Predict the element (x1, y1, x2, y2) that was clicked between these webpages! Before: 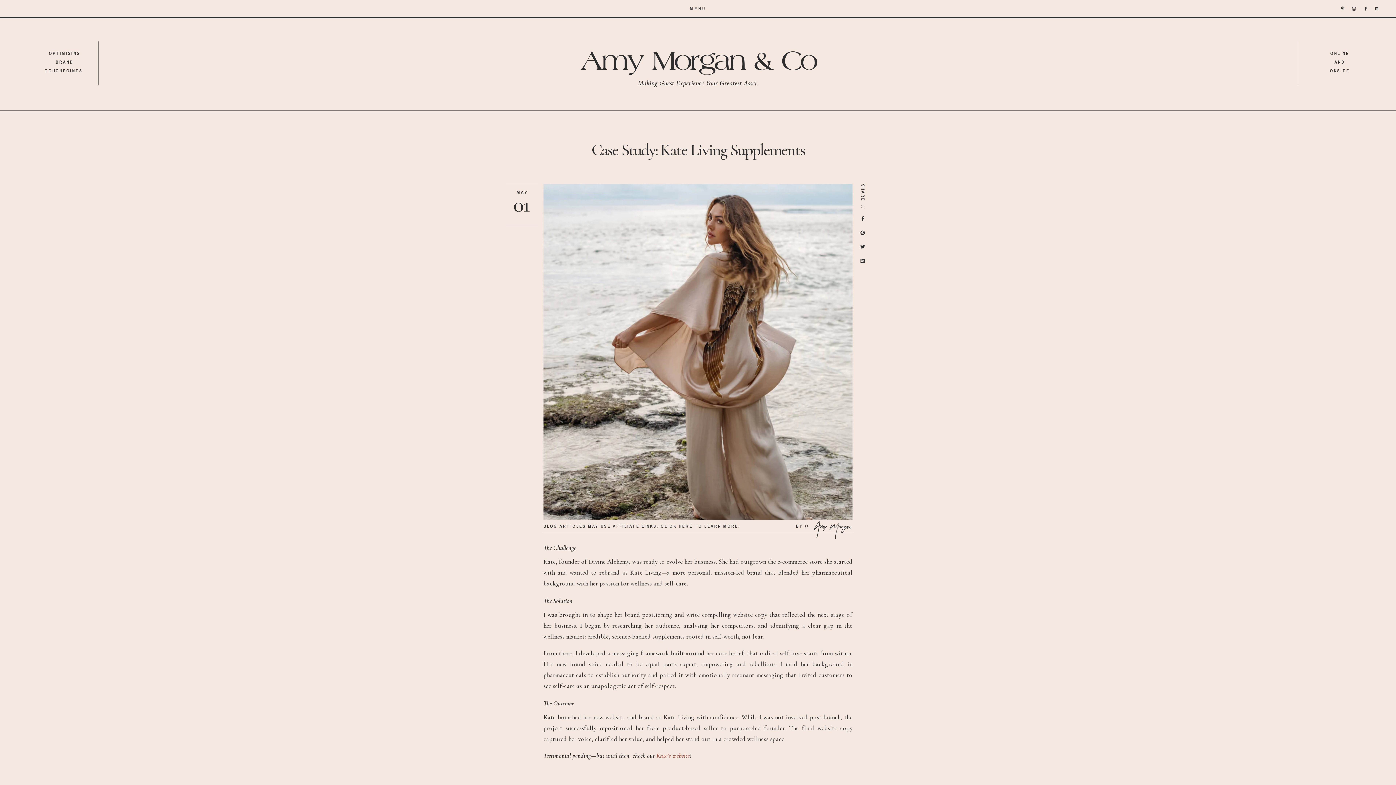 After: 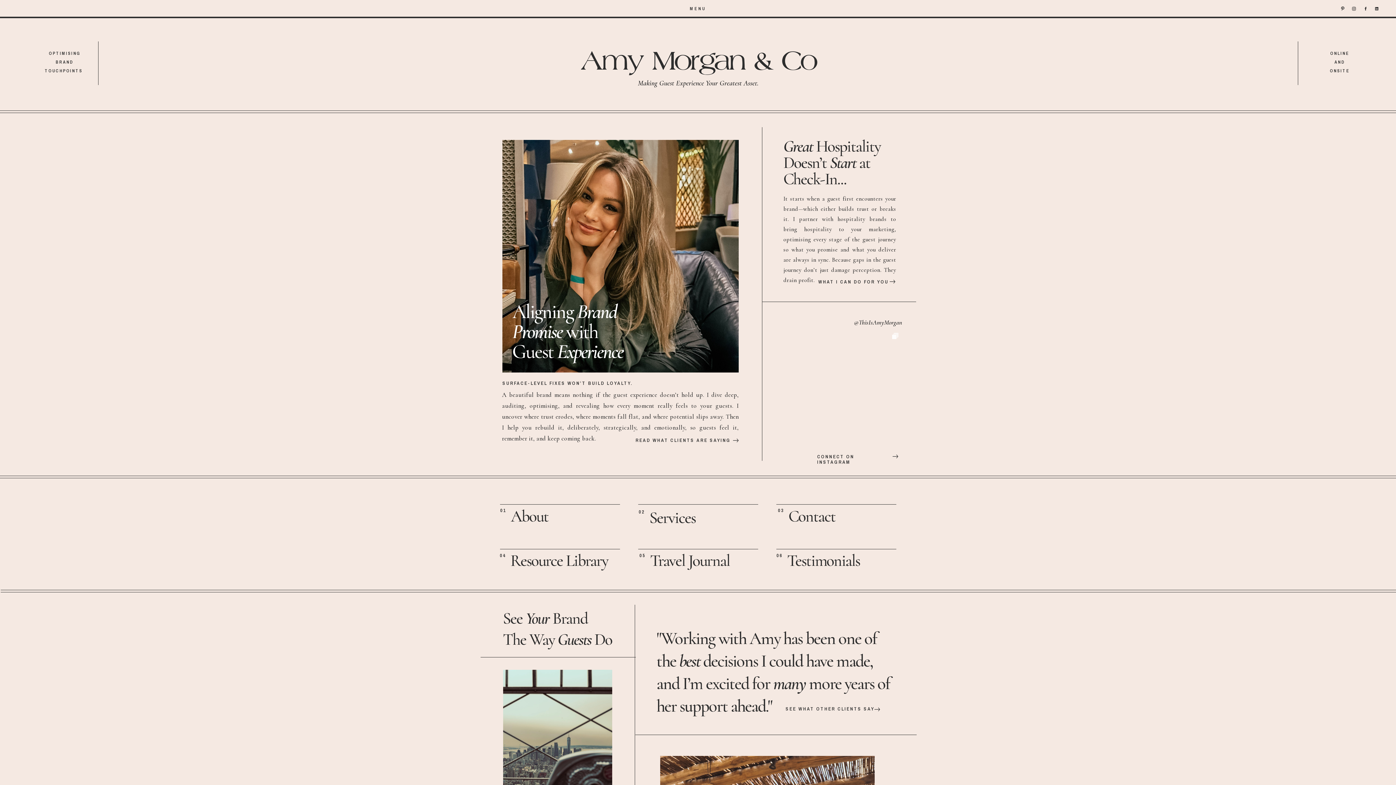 Action: label: Amy Morgan & Co bbox: (578, 44, 818, 82)